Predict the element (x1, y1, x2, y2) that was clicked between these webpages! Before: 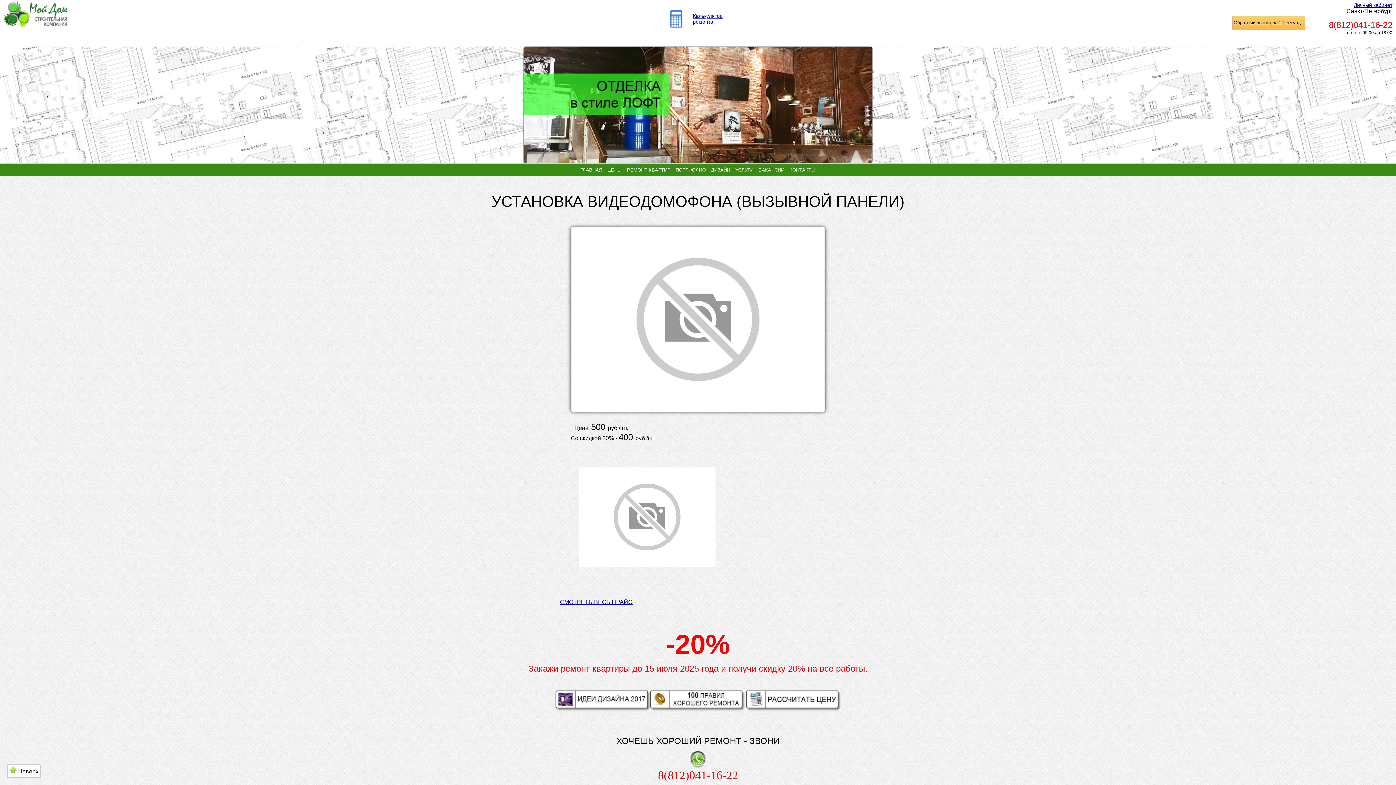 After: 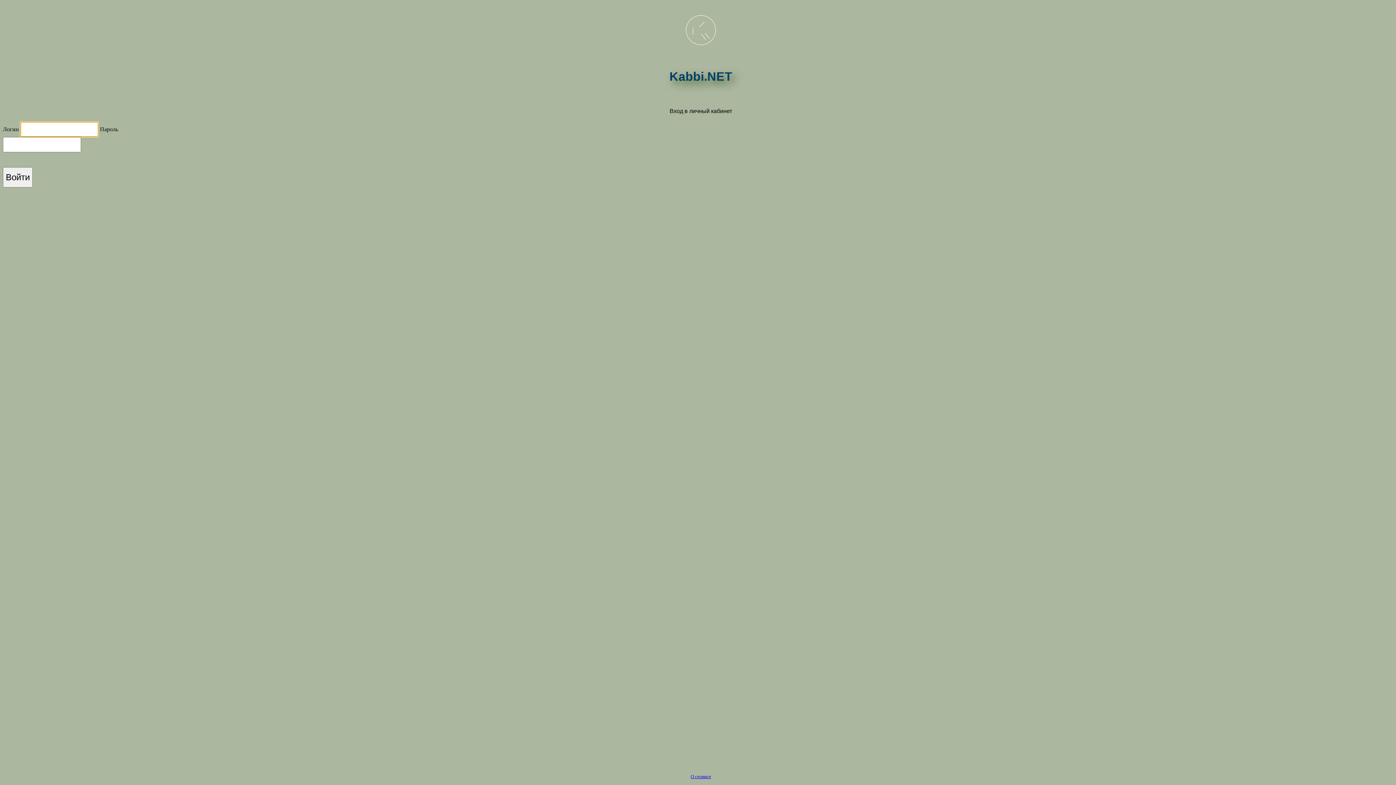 Action: bbox: (1354, 2, 1392, 8) label: Личный кабинет